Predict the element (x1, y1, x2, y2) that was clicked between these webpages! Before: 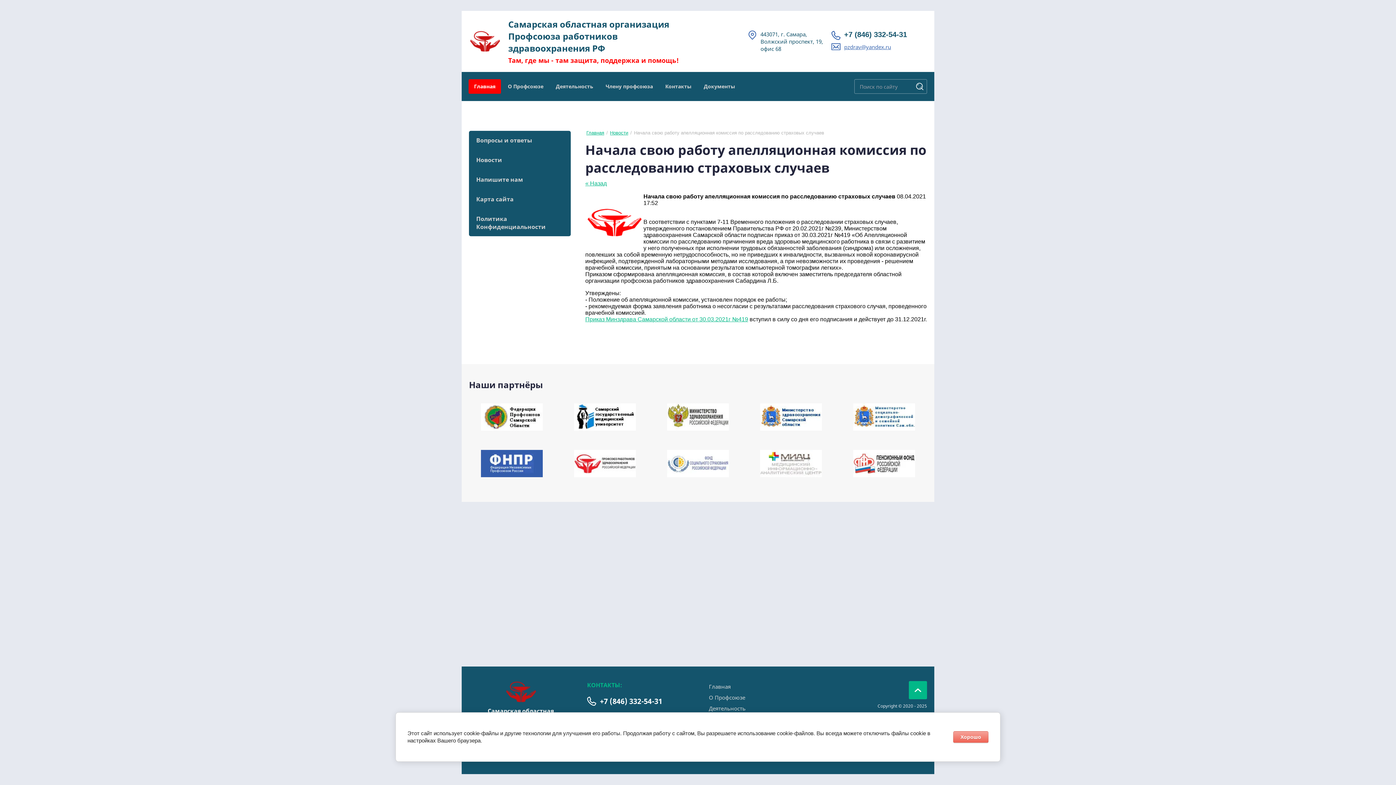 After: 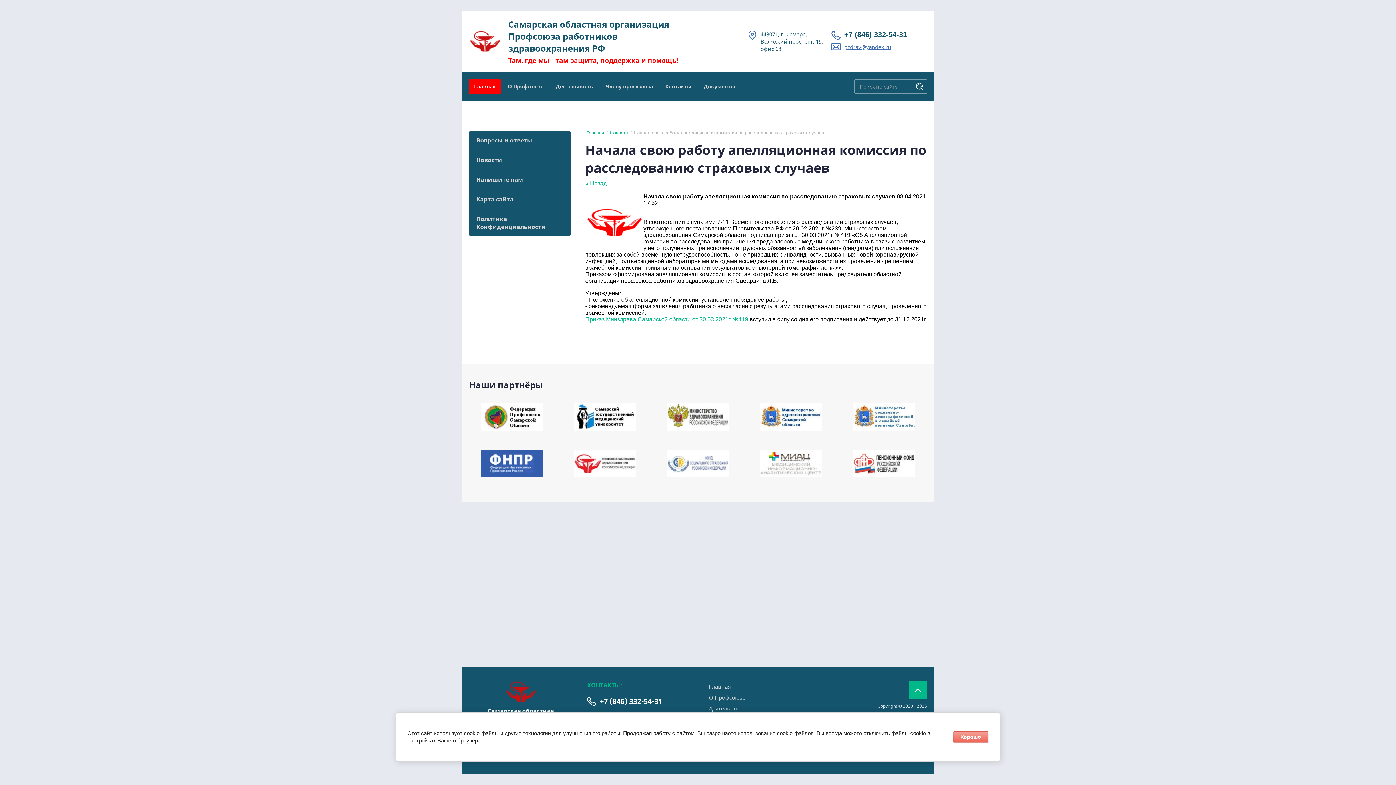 Action: bbox: (909, 681, 927, 699)